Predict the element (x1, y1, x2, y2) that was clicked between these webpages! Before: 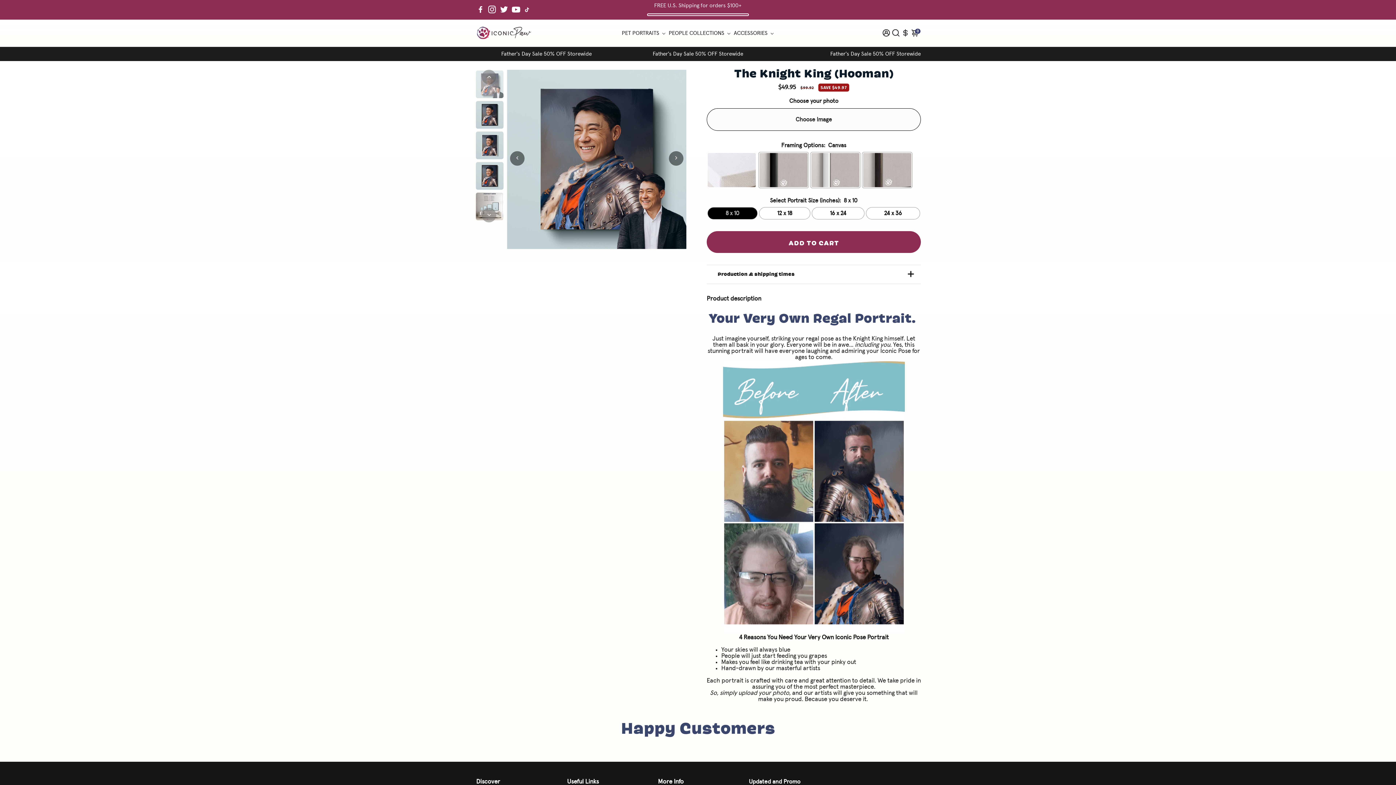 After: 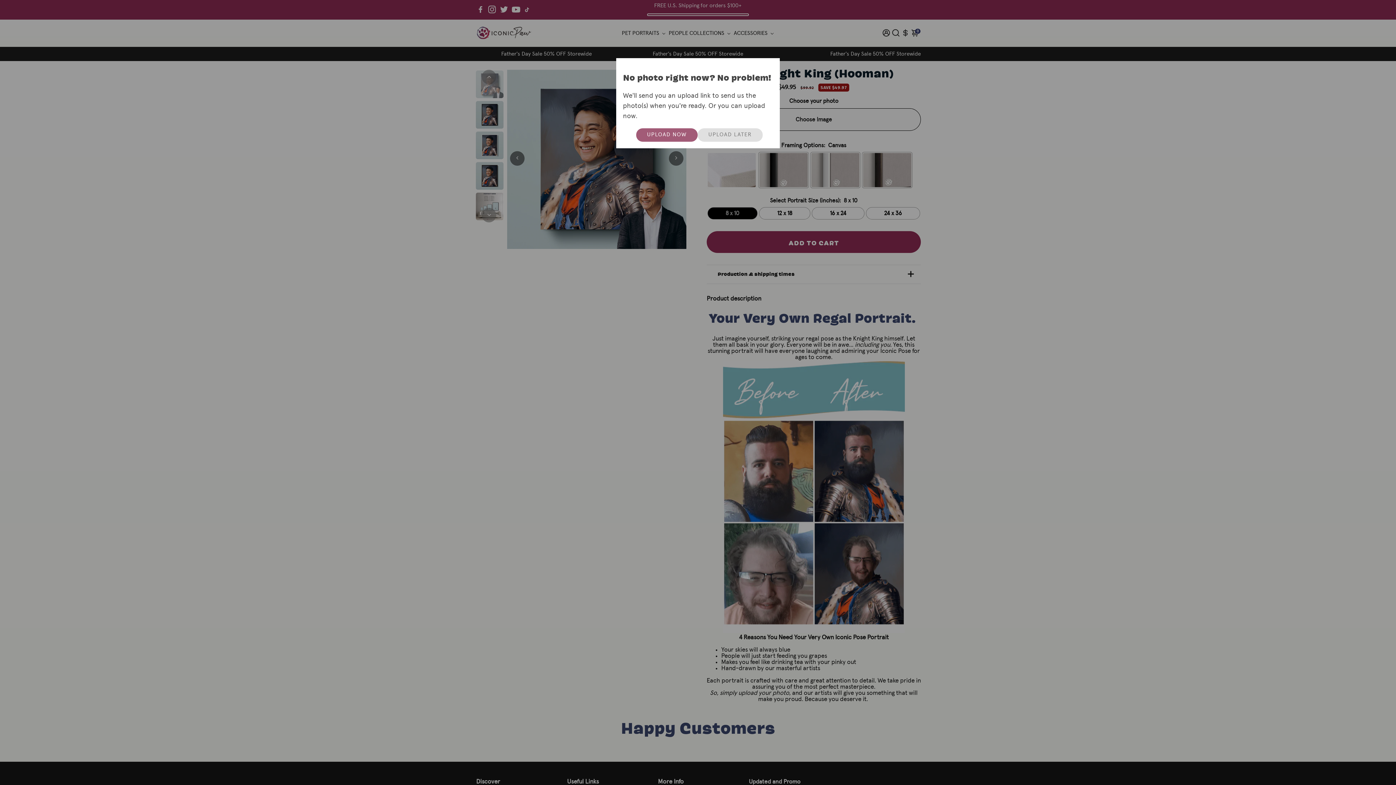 Action: bbox: (706, 111, 921, 133) label: ADD TO CART